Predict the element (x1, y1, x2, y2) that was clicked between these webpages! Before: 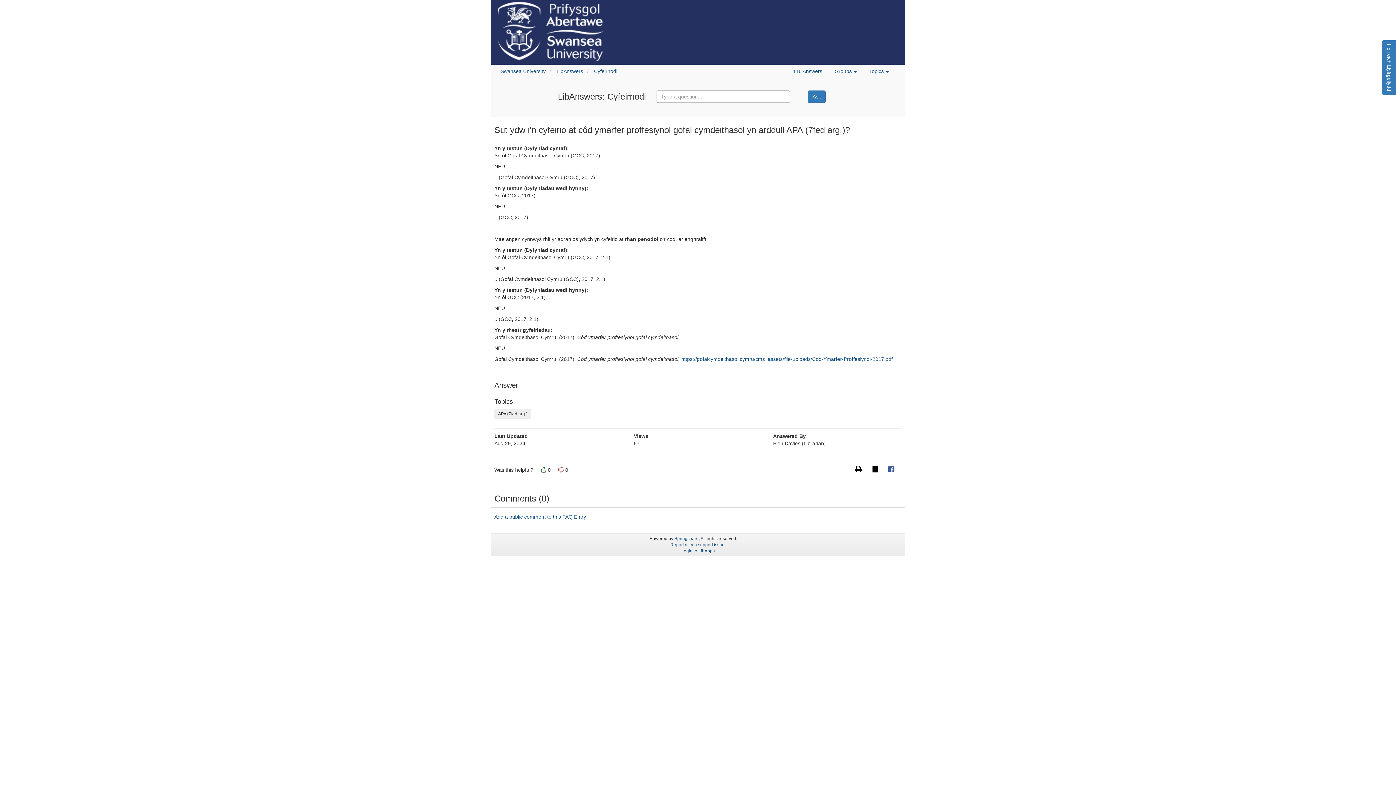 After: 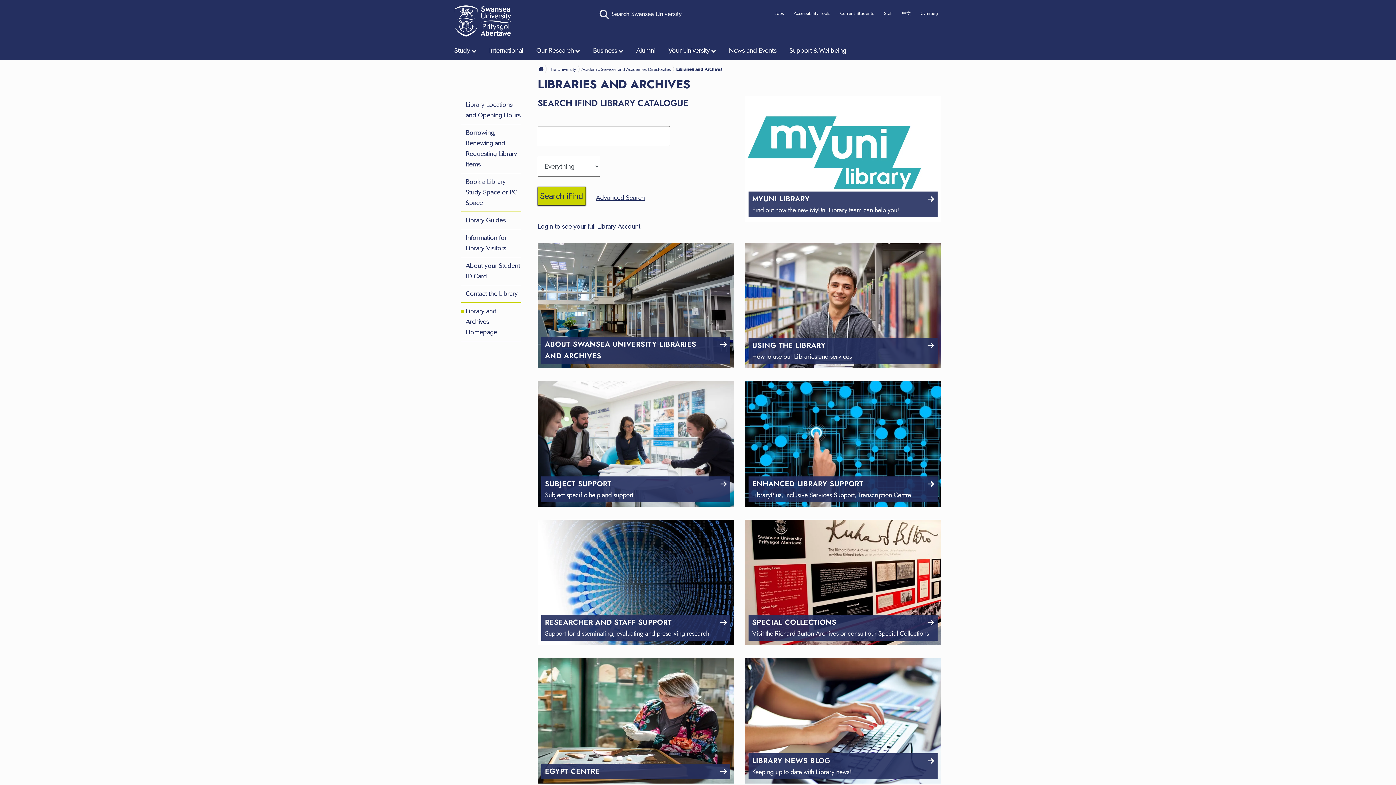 Action: label: Swansea University bbox: (500, 63, 546, 79)